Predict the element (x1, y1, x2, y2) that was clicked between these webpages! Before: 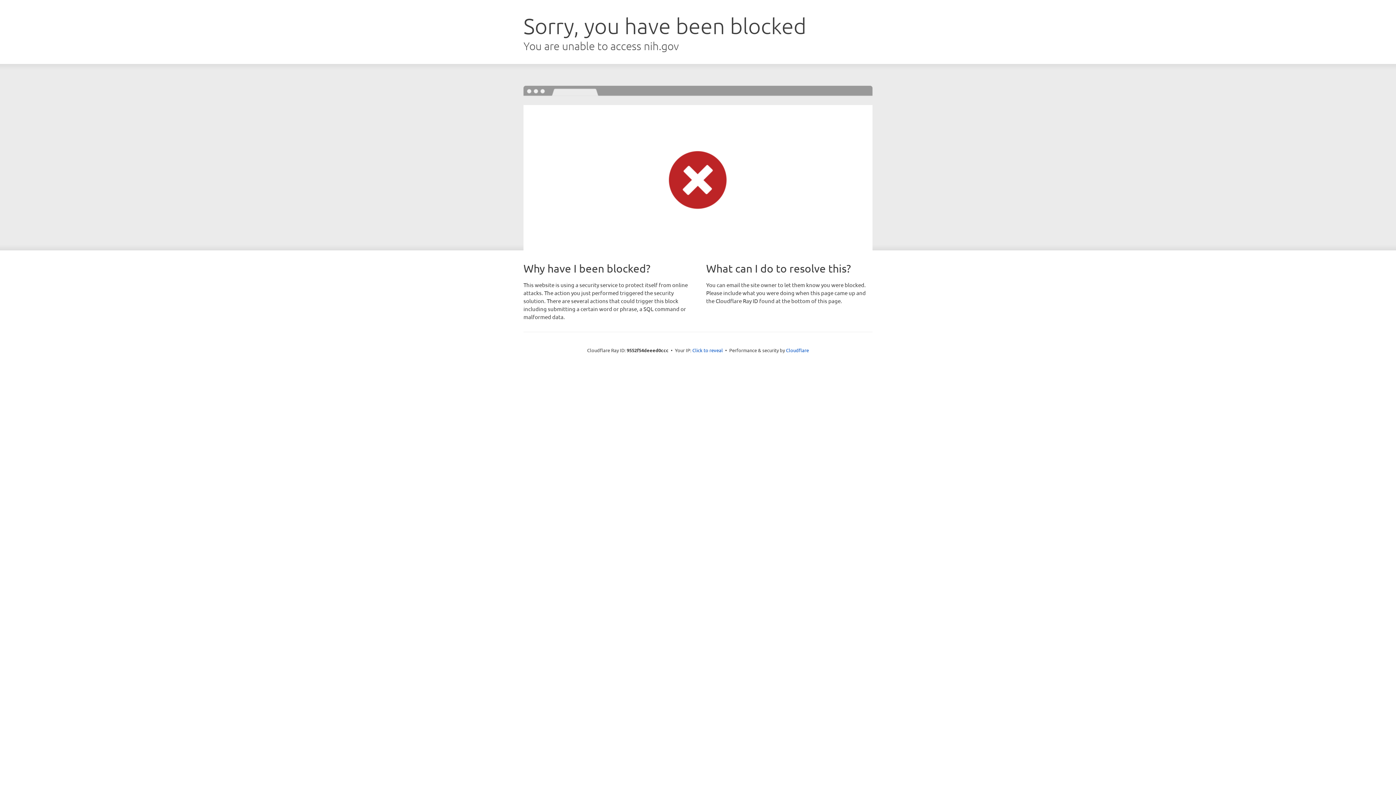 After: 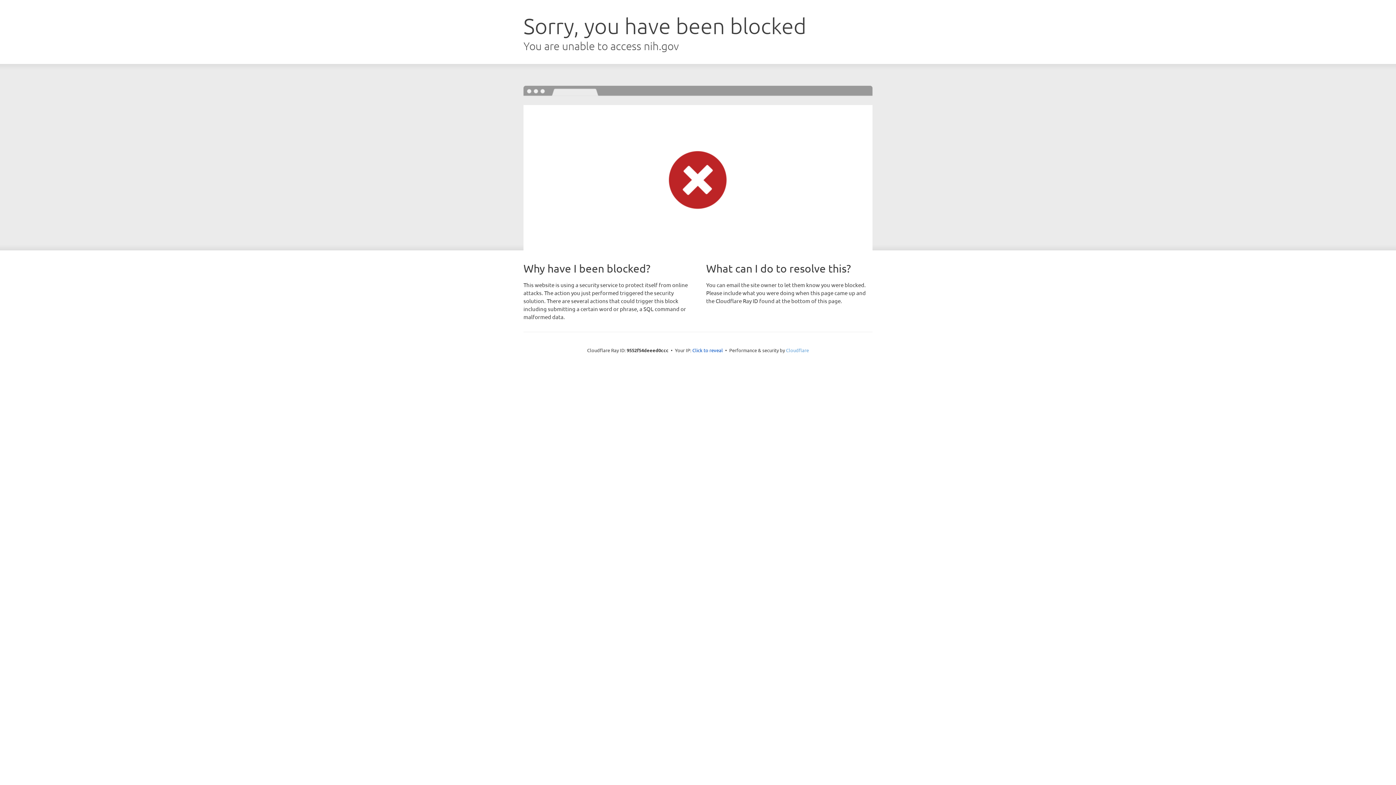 Action: label: Cloudflare bbox: (786, 347, 809, 353)